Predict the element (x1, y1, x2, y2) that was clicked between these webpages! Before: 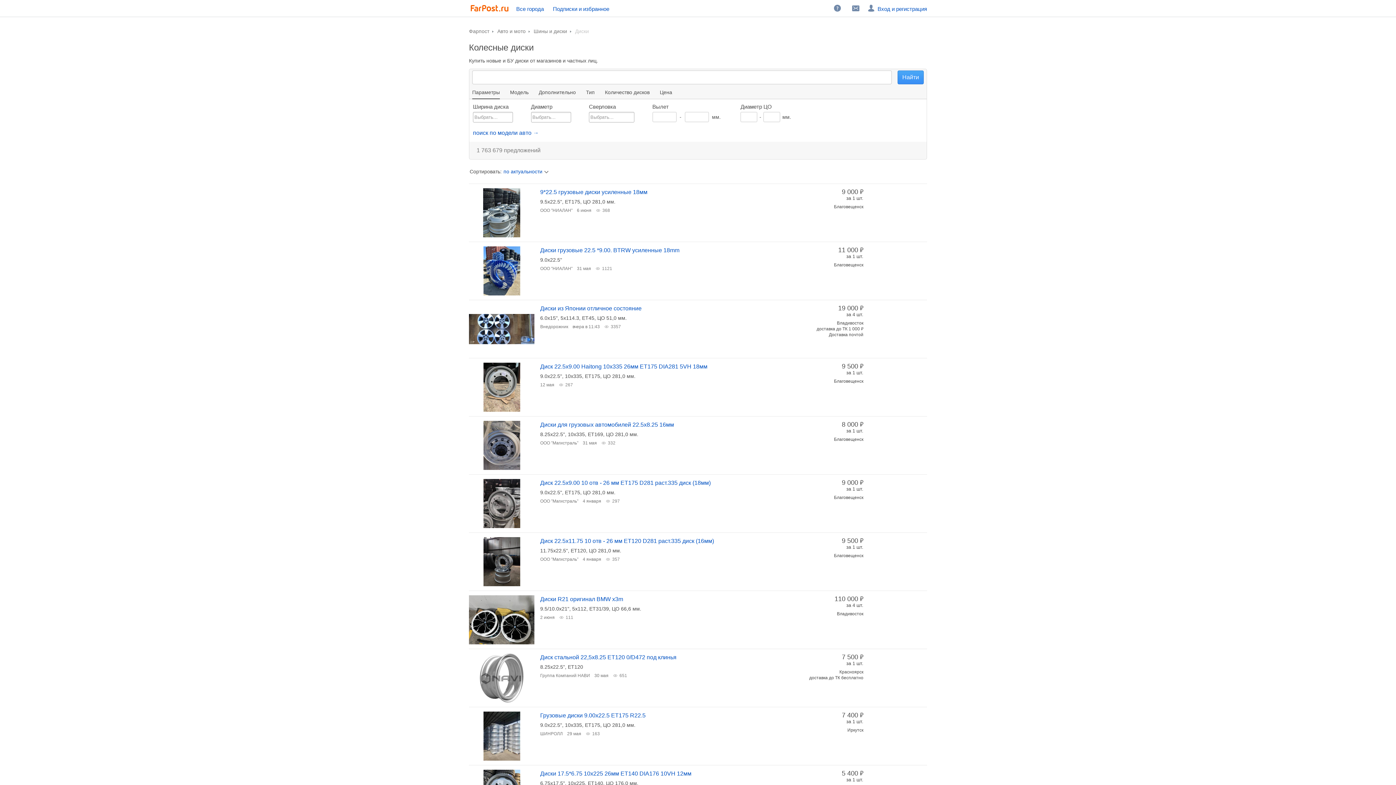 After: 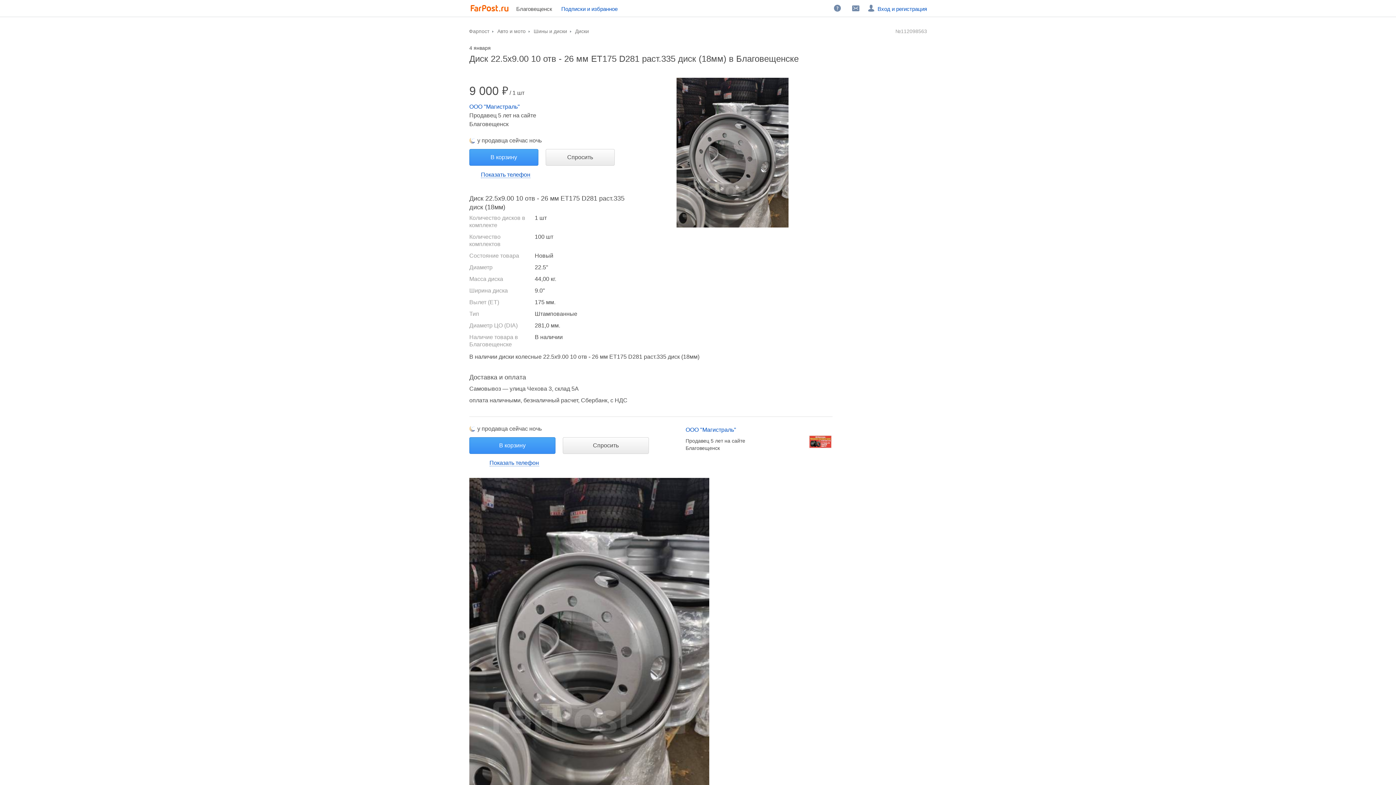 Action: label: Диск 22.5х9.00 10 отв - 26 мм ЕТ175 D281 раст.335 диск (18мм) bbox: (540, 480, 710, 486)